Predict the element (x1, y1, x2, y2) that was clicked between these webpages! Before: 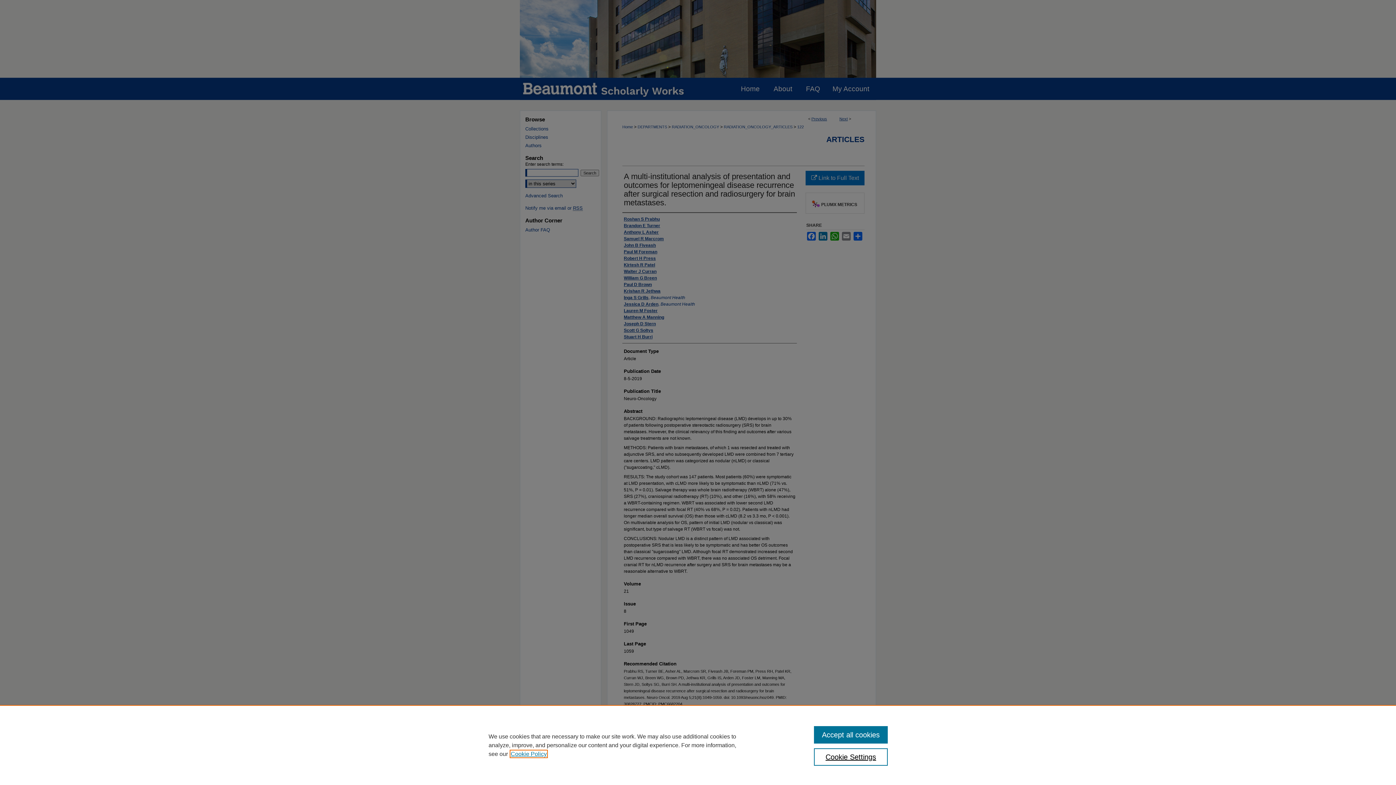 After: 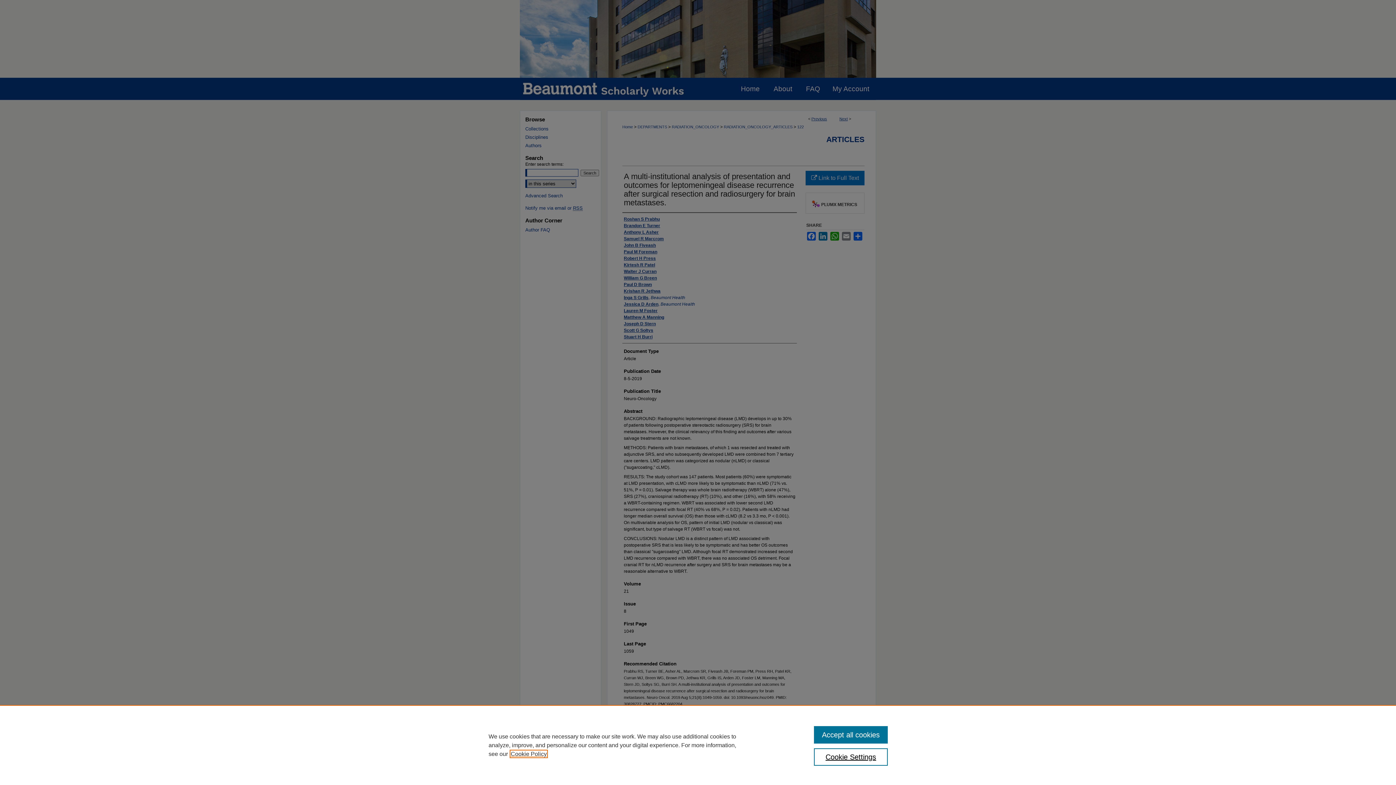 Action: label: , opens in a new tab bbox: (510, 751, 546, 757)